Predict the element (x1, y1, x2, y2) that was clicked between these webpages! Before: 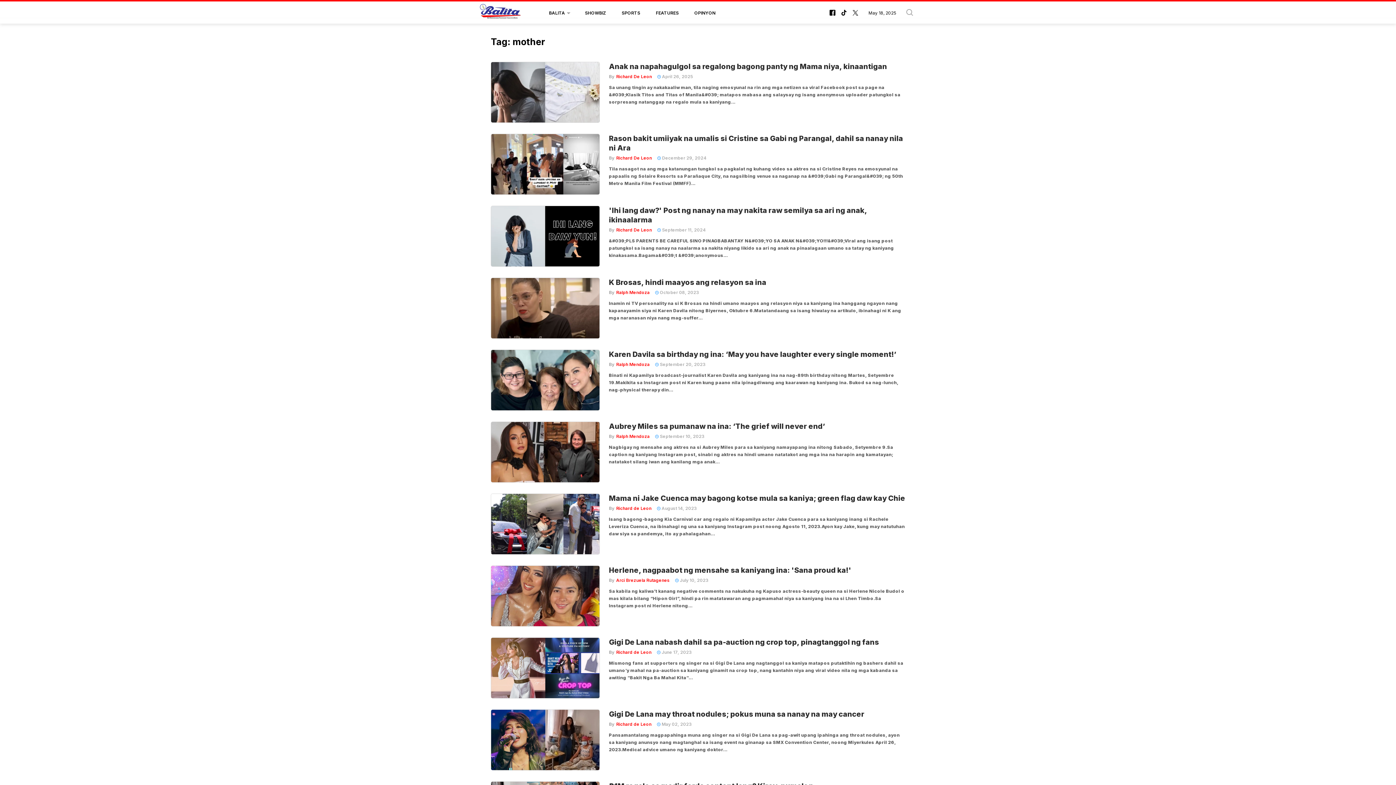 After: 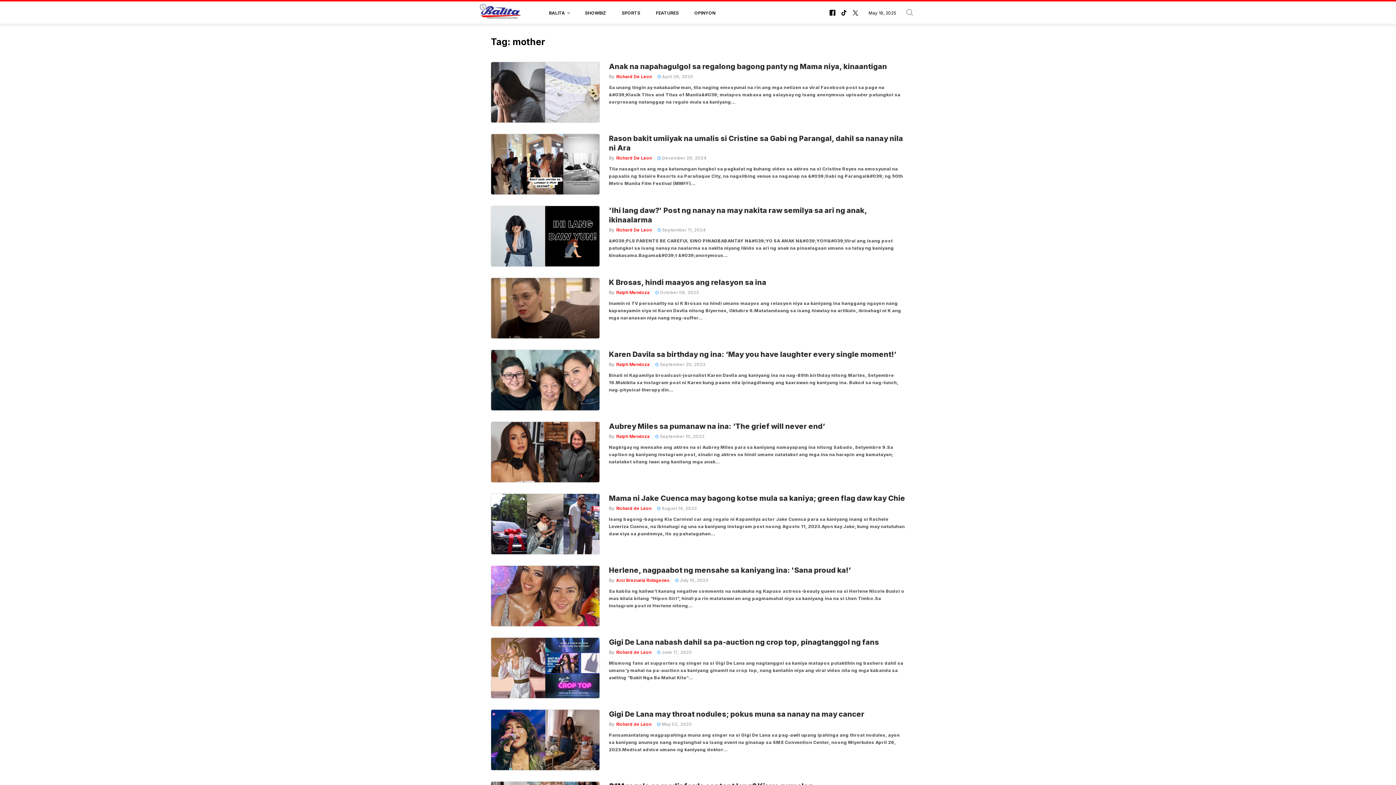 Action: bbox: (838, 6, 849, 19)